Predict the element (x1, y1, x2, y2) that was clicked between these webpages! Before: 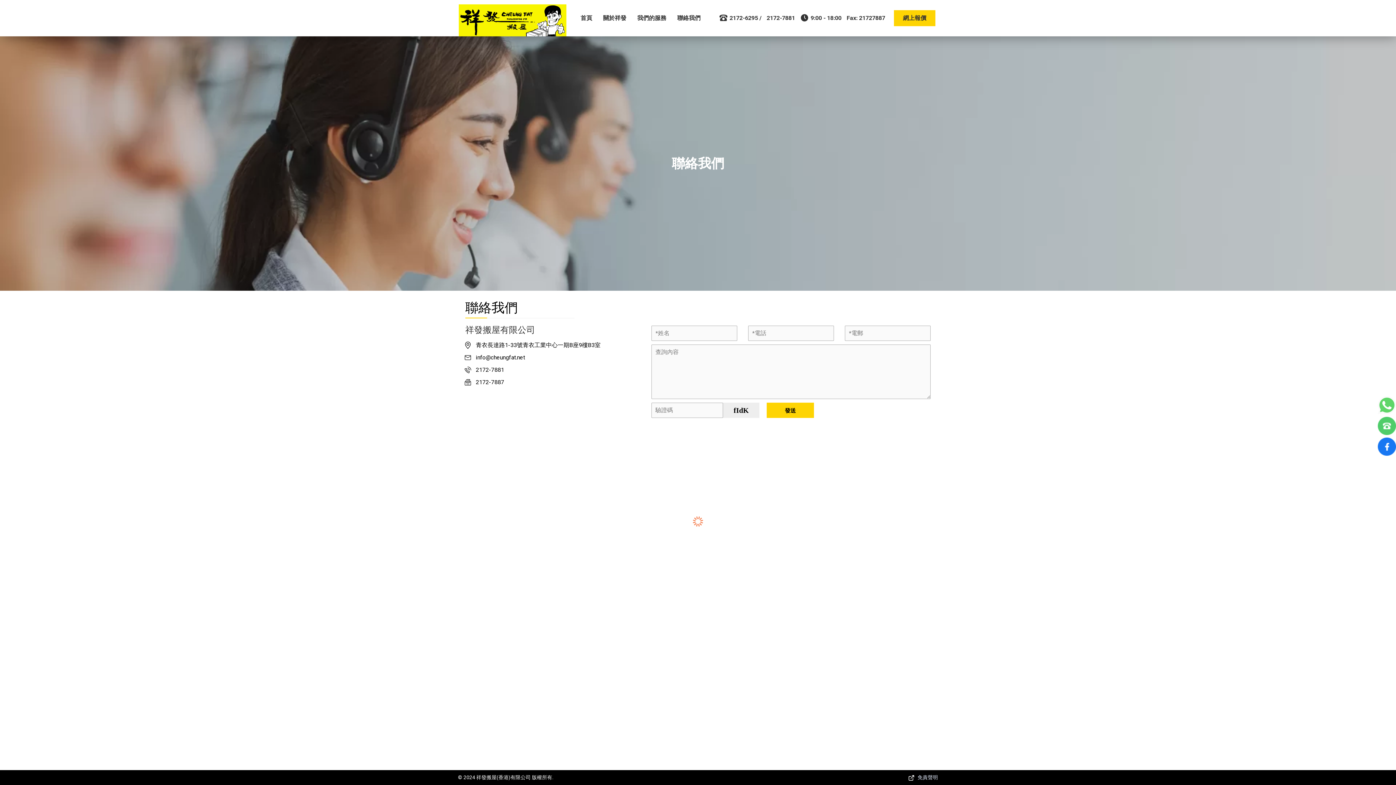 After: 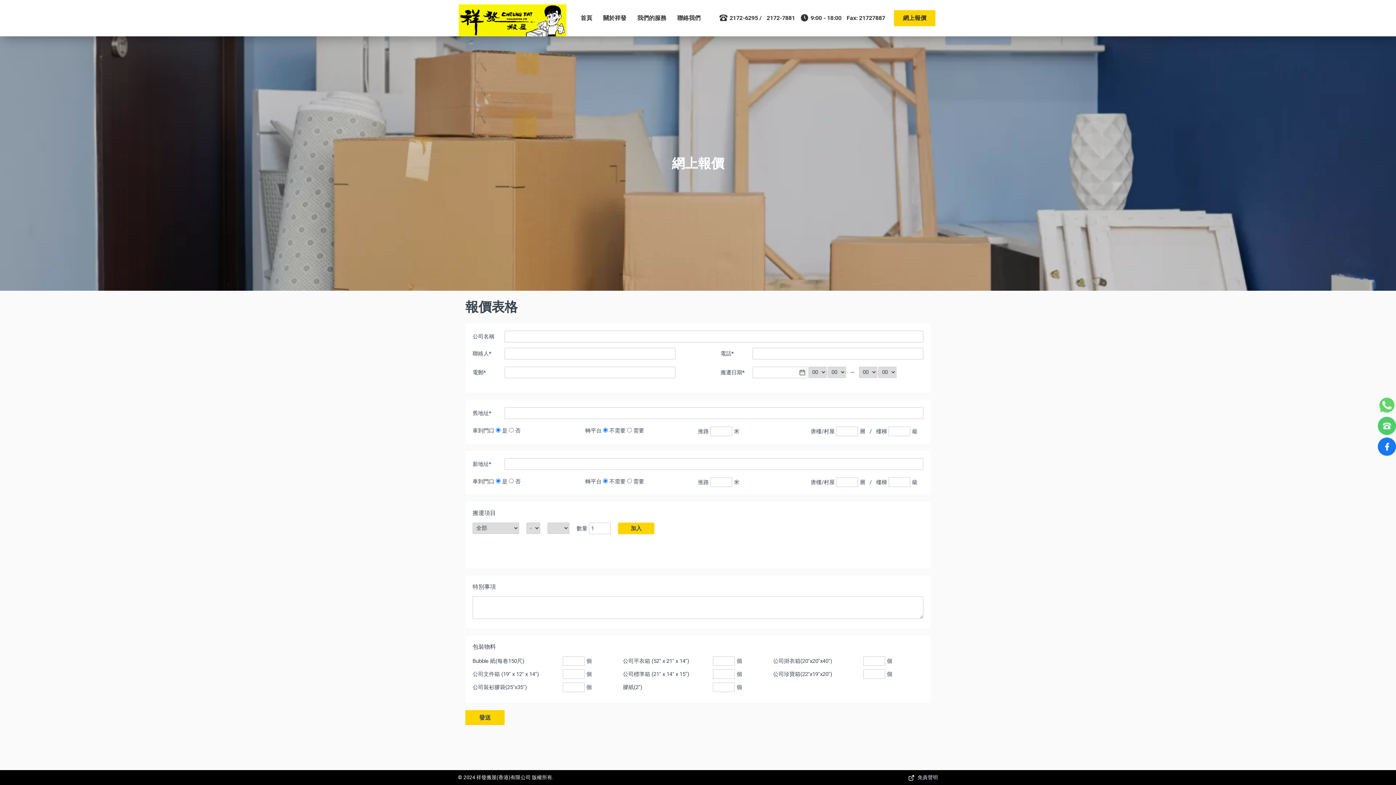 Action: label: 網上報價 bbox: (888, 7, 938, 28)